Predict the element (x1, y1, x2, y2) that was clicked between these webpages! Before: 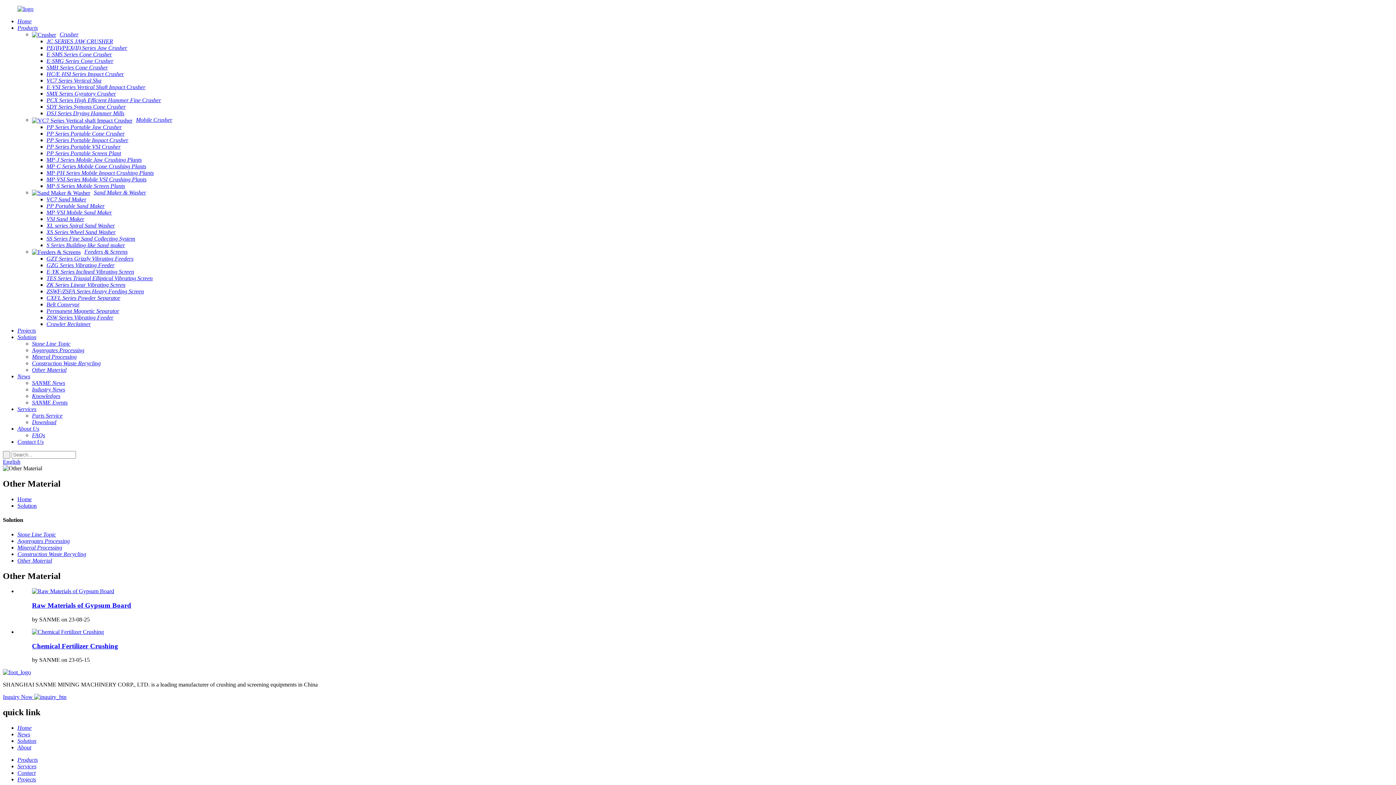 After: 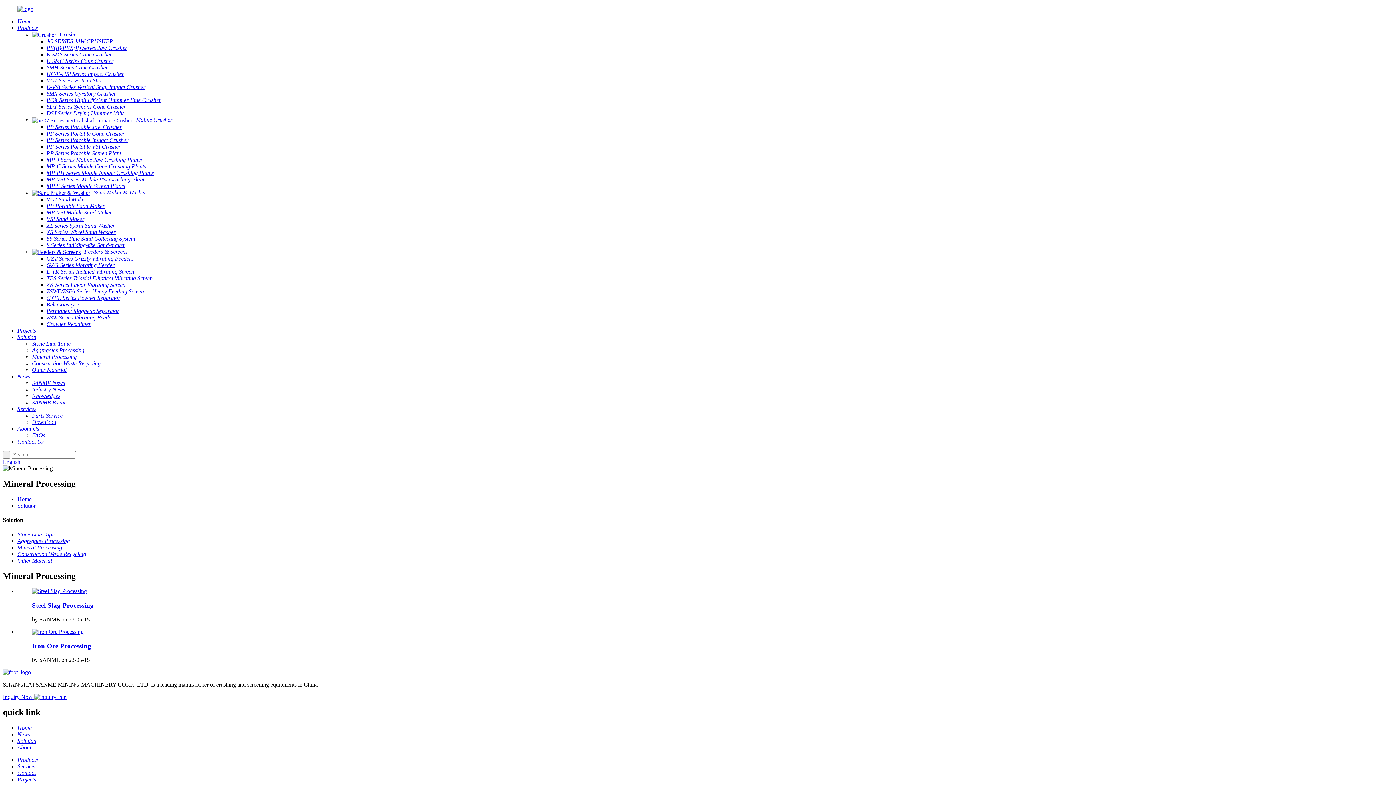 Action: label: Mineral Processing bbox: (32, 353, 76, 360)